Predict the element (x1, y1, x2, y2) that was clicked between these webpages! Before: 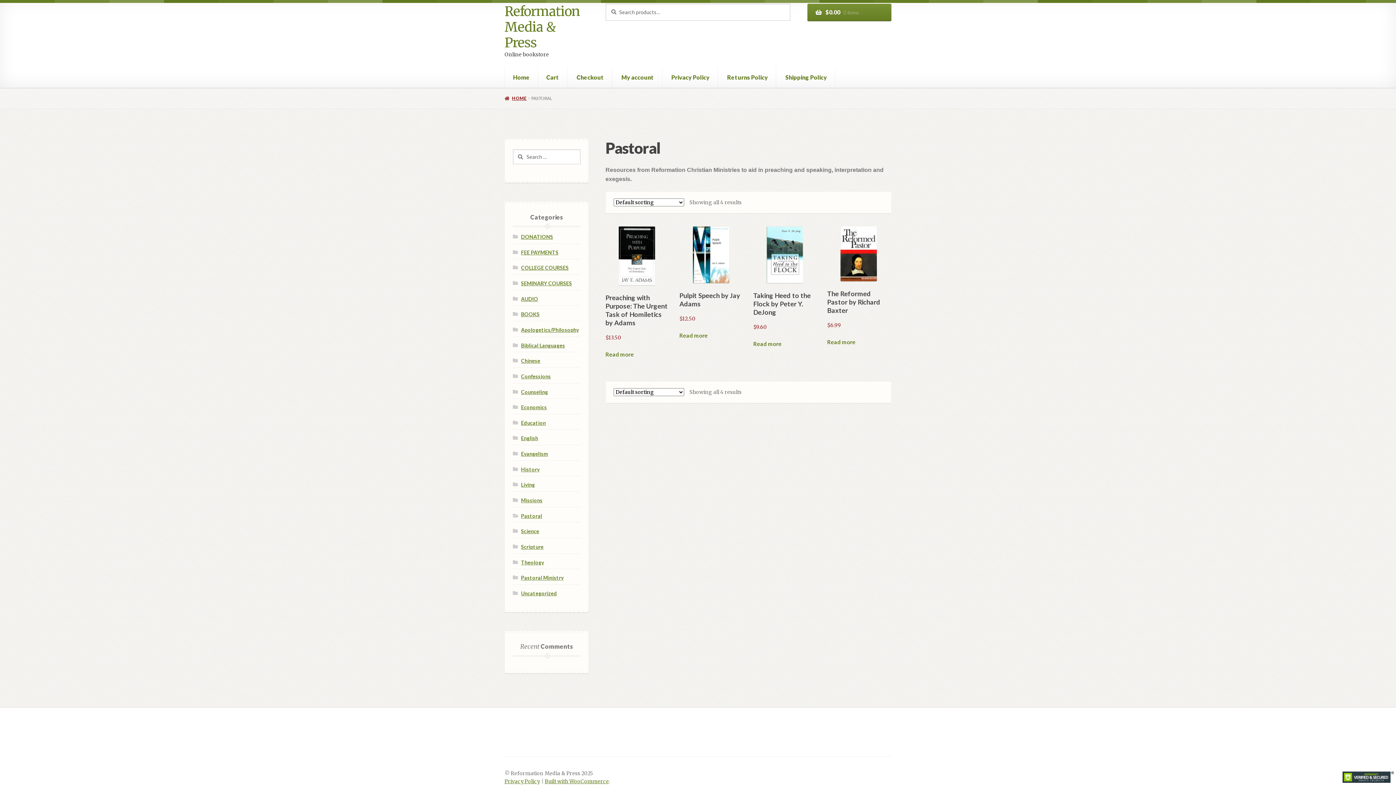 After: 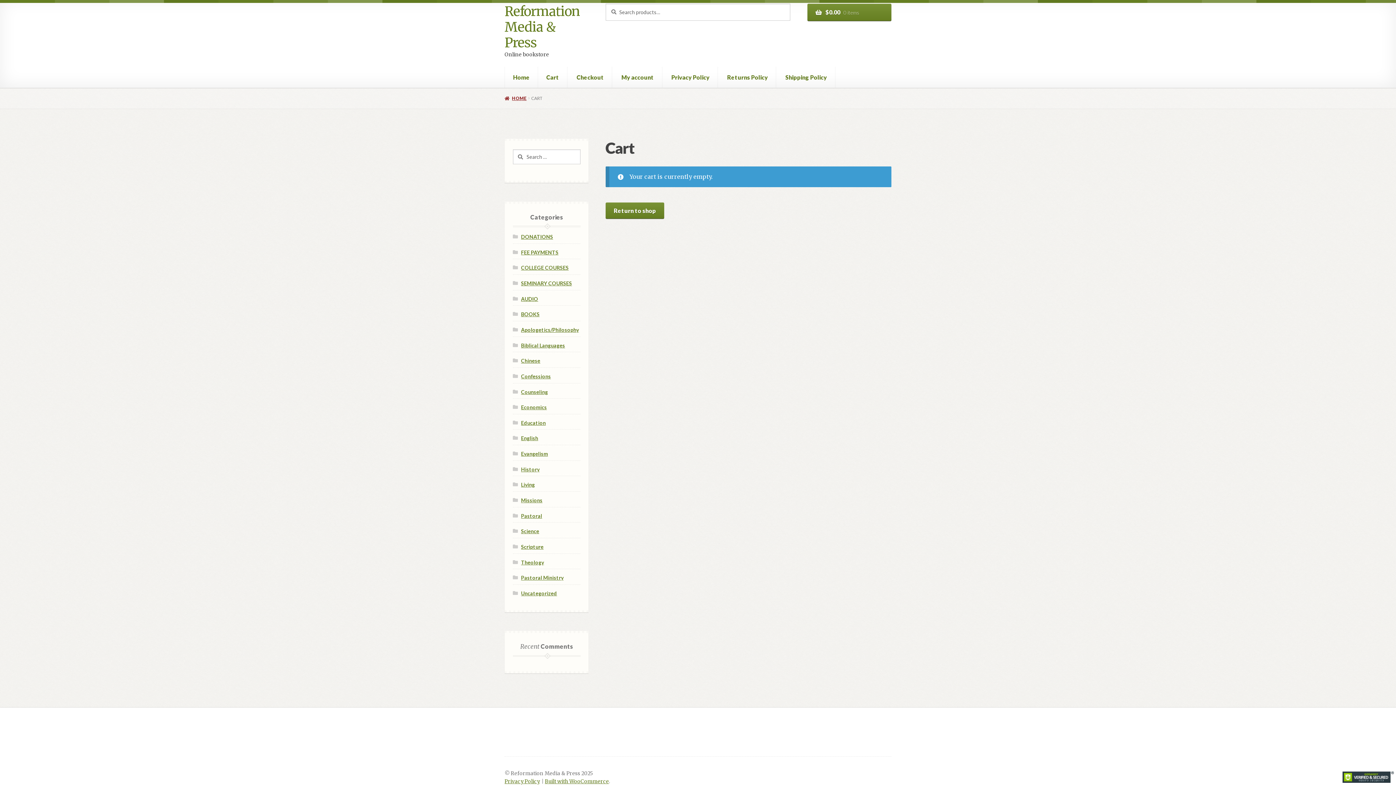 Action: bbox: (538, 66, 567, 87) label: Cart